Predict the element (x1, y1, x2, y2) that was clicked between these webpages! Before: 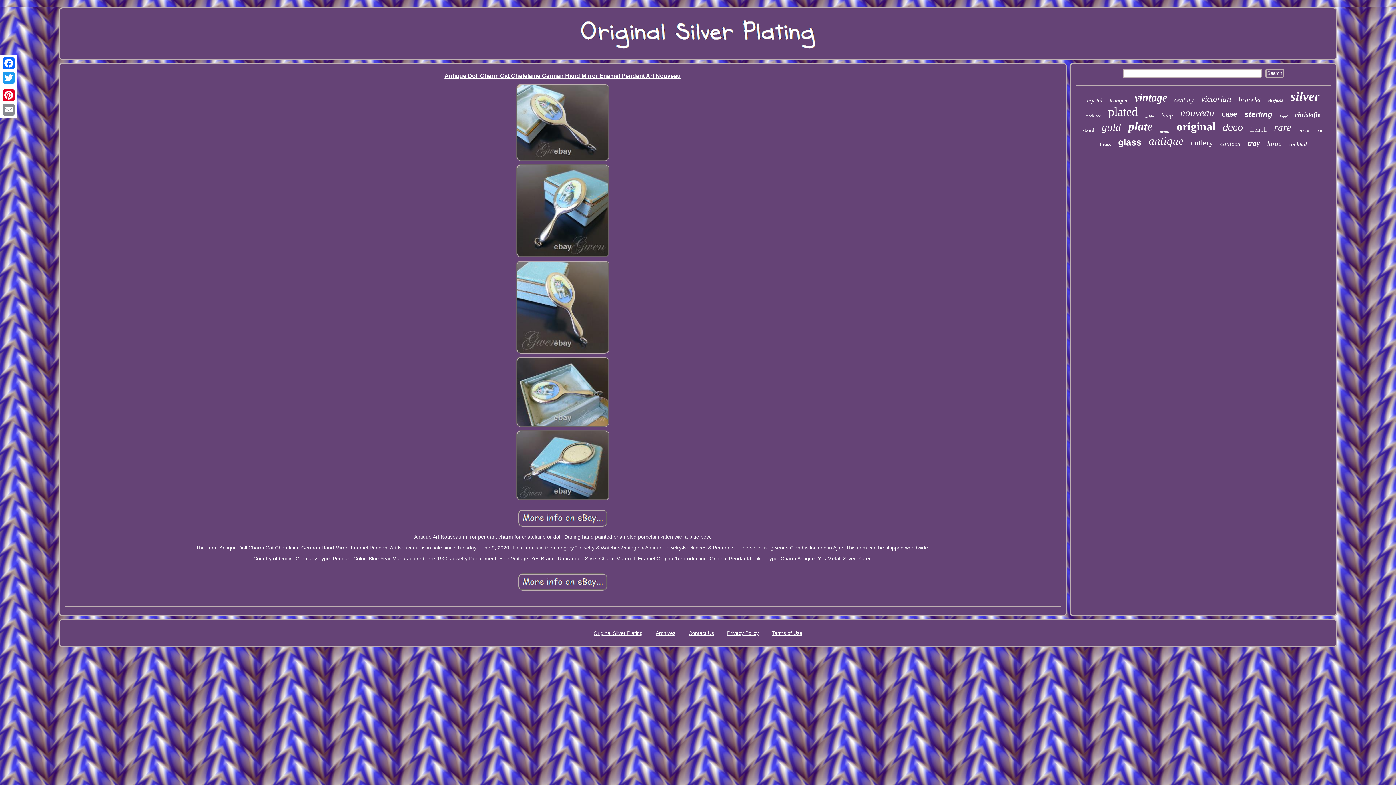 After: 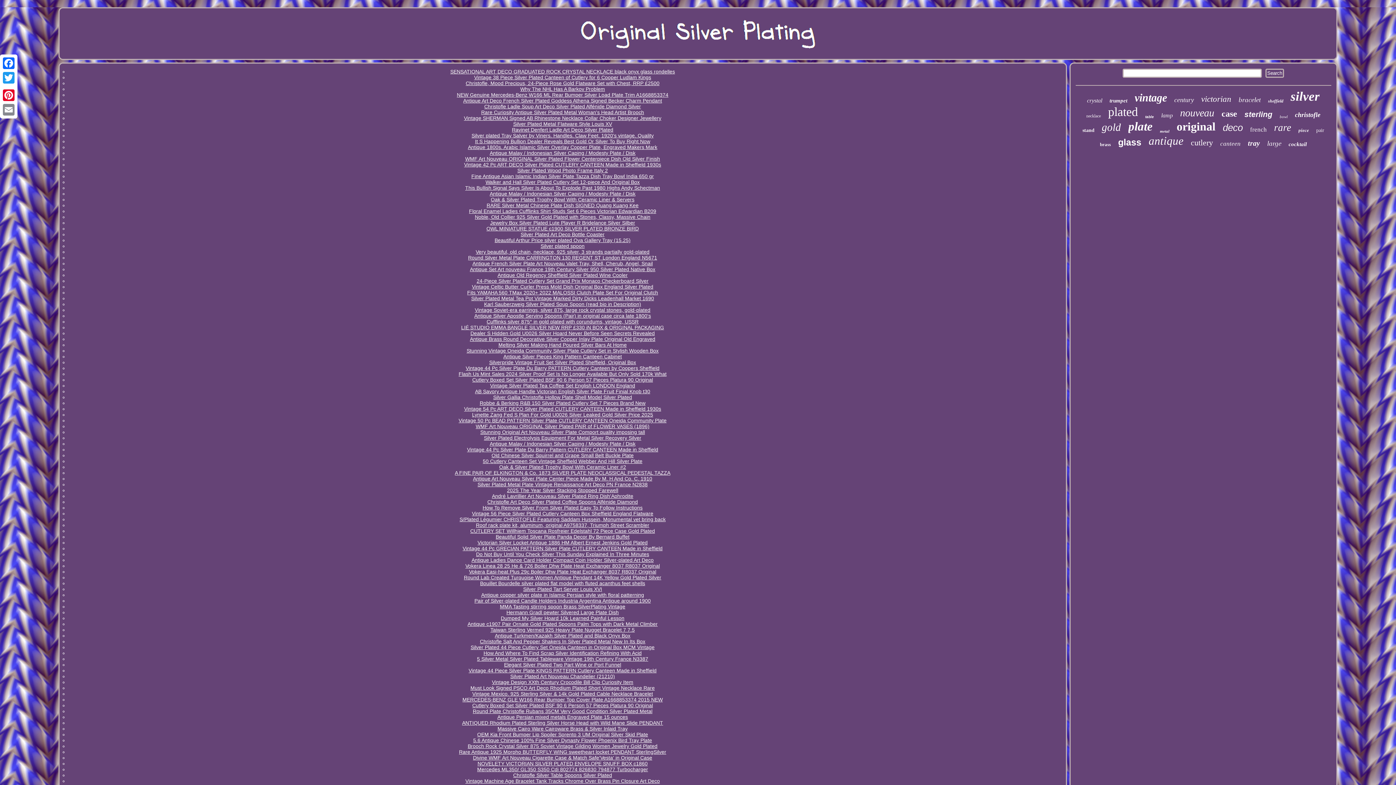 Action: bbox: (655, 630, 675, 636) label: Archives